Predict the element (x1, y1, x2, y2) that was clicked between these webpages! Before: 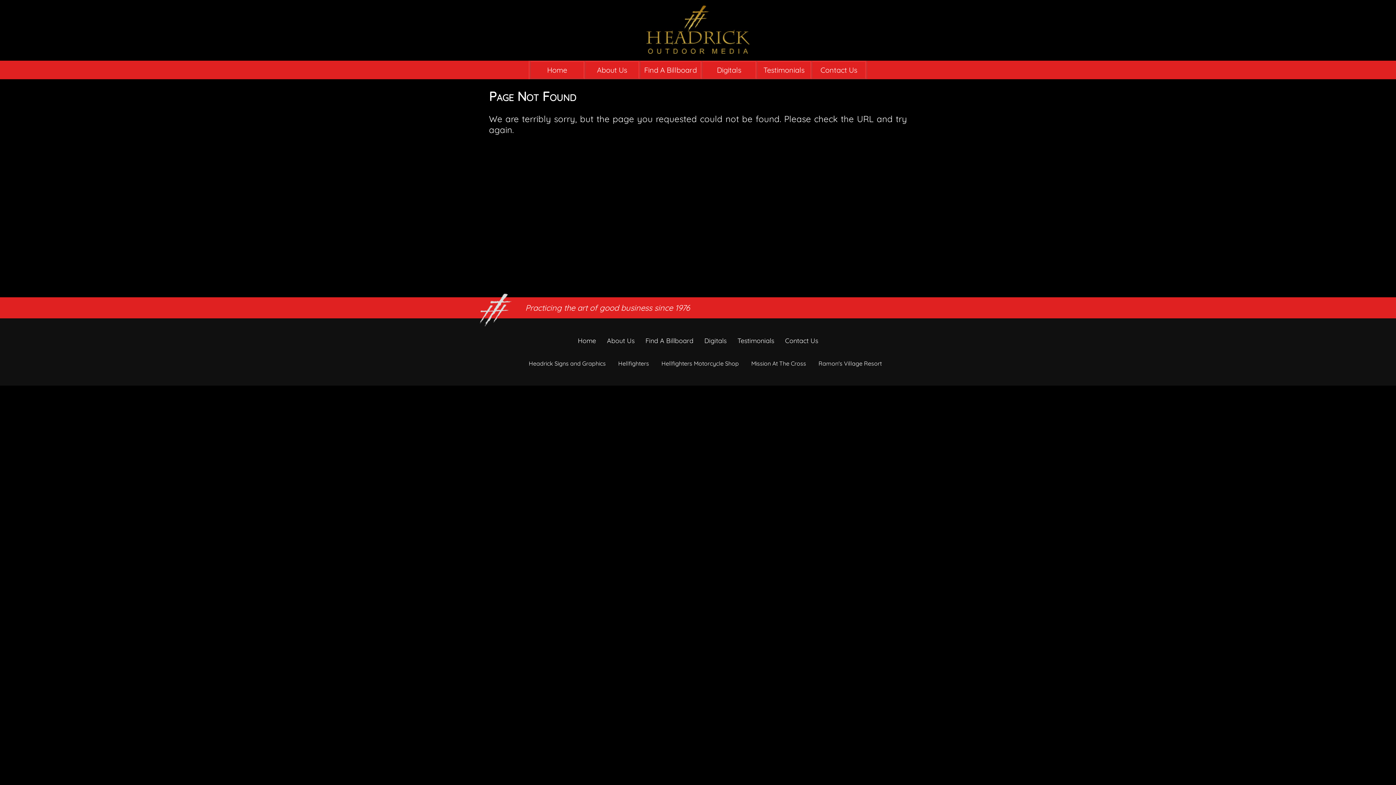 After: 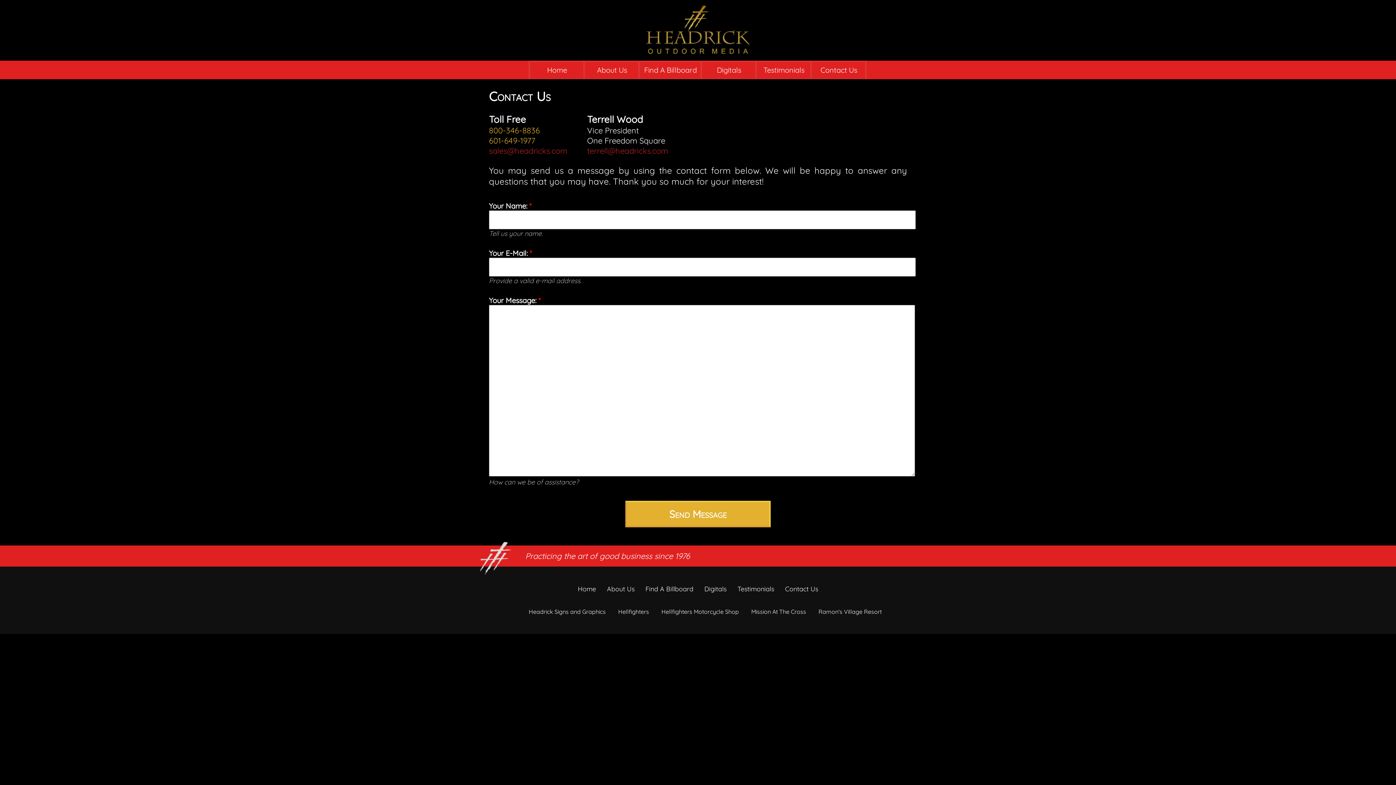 Action: bbox: (785, 336, 818, 345) label: Contact Us